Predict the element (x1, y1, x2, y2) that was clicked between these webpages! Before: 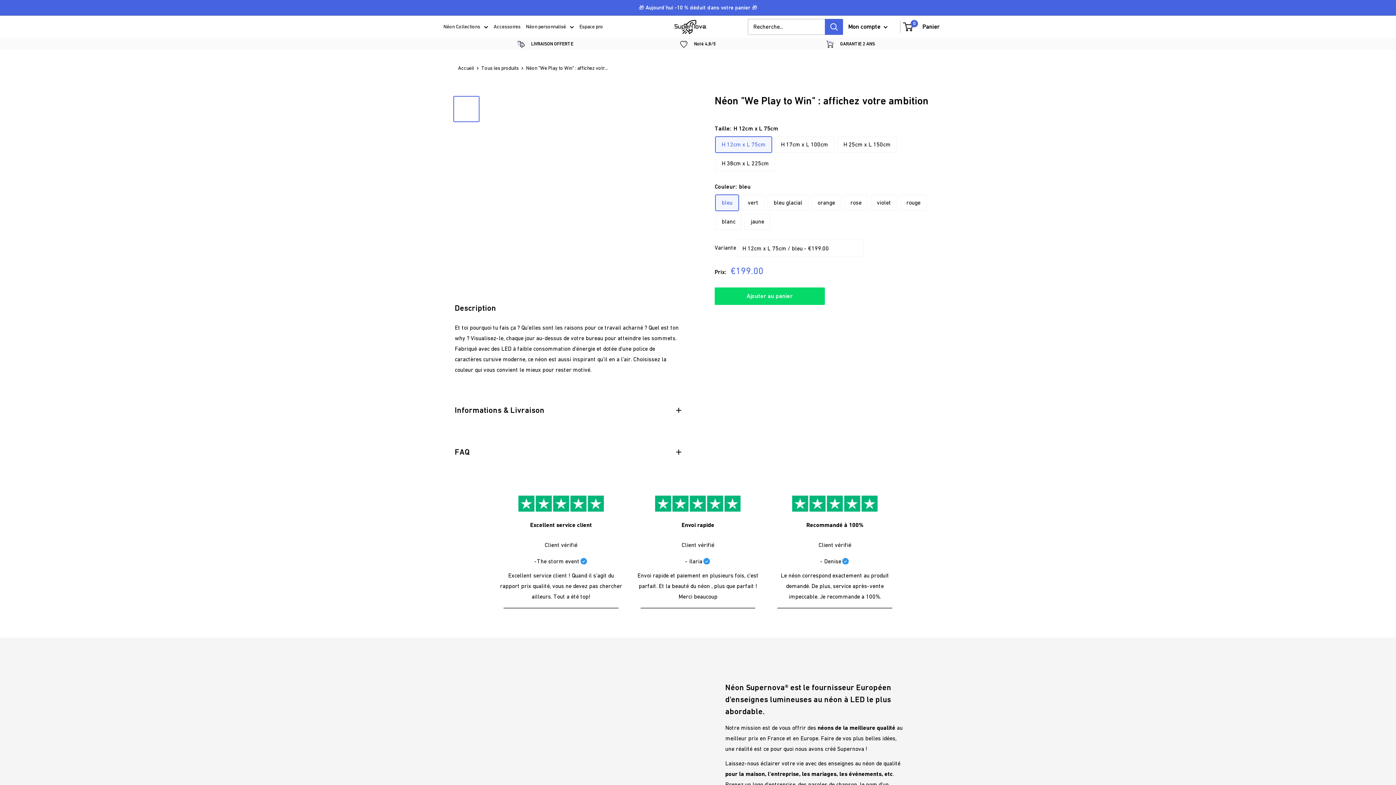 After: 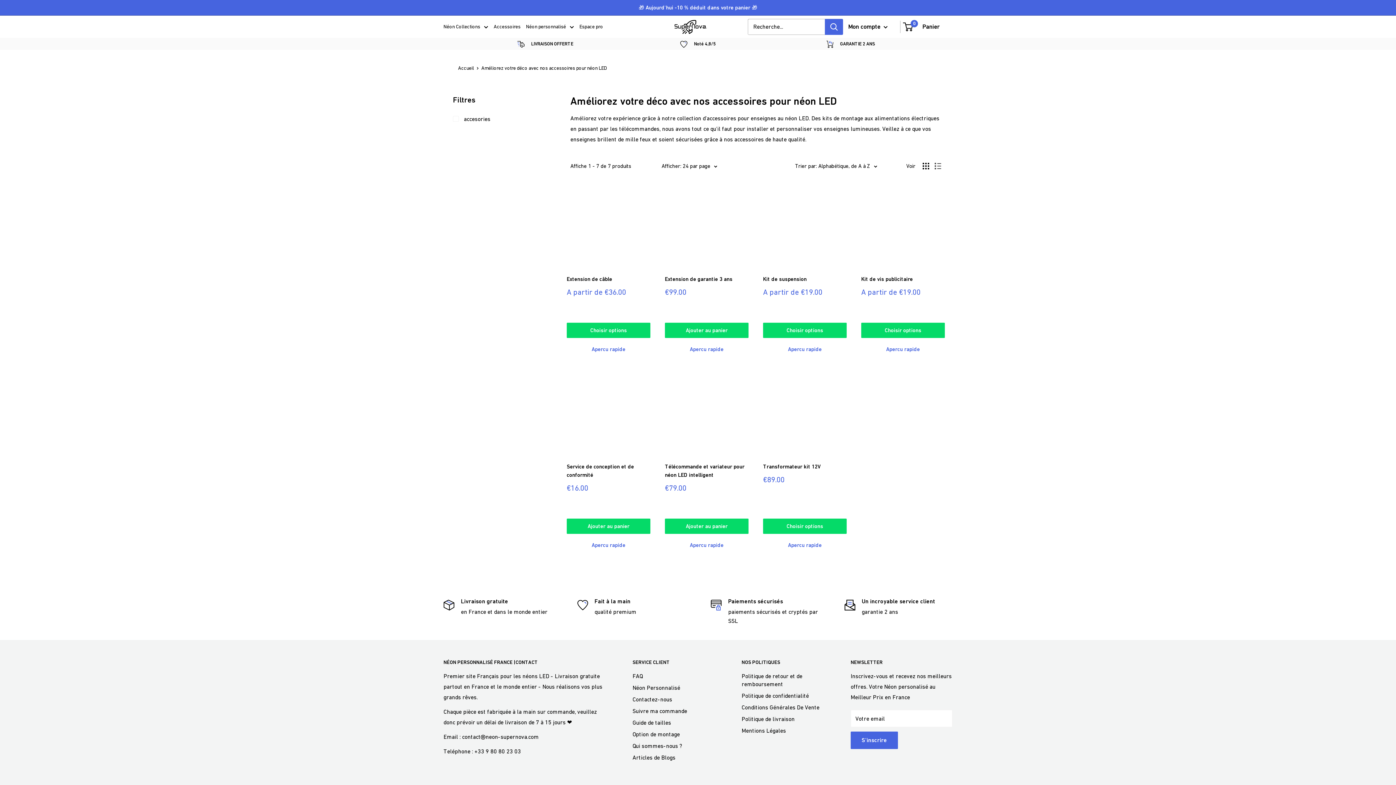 Action: bbox: (493, 21, 520, 31) label: Accessoires